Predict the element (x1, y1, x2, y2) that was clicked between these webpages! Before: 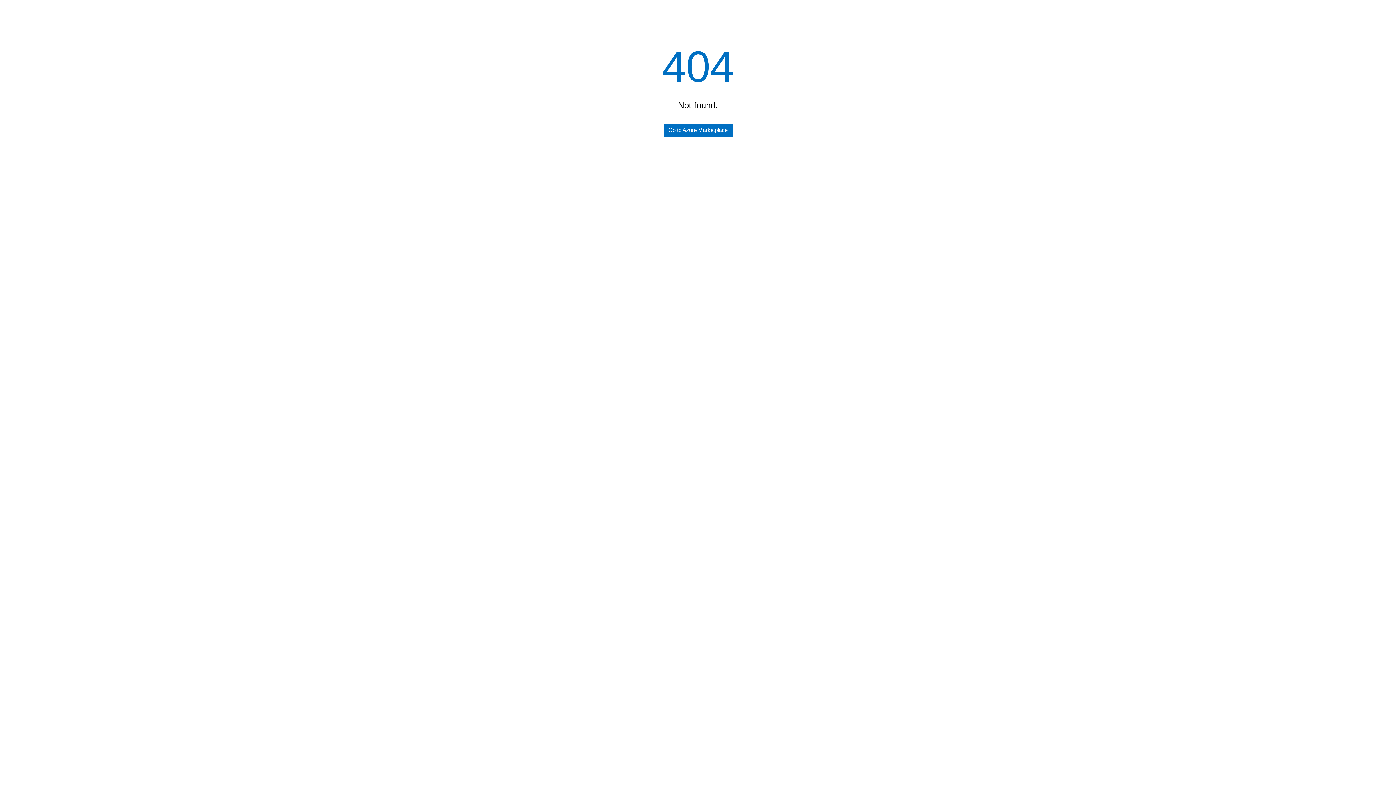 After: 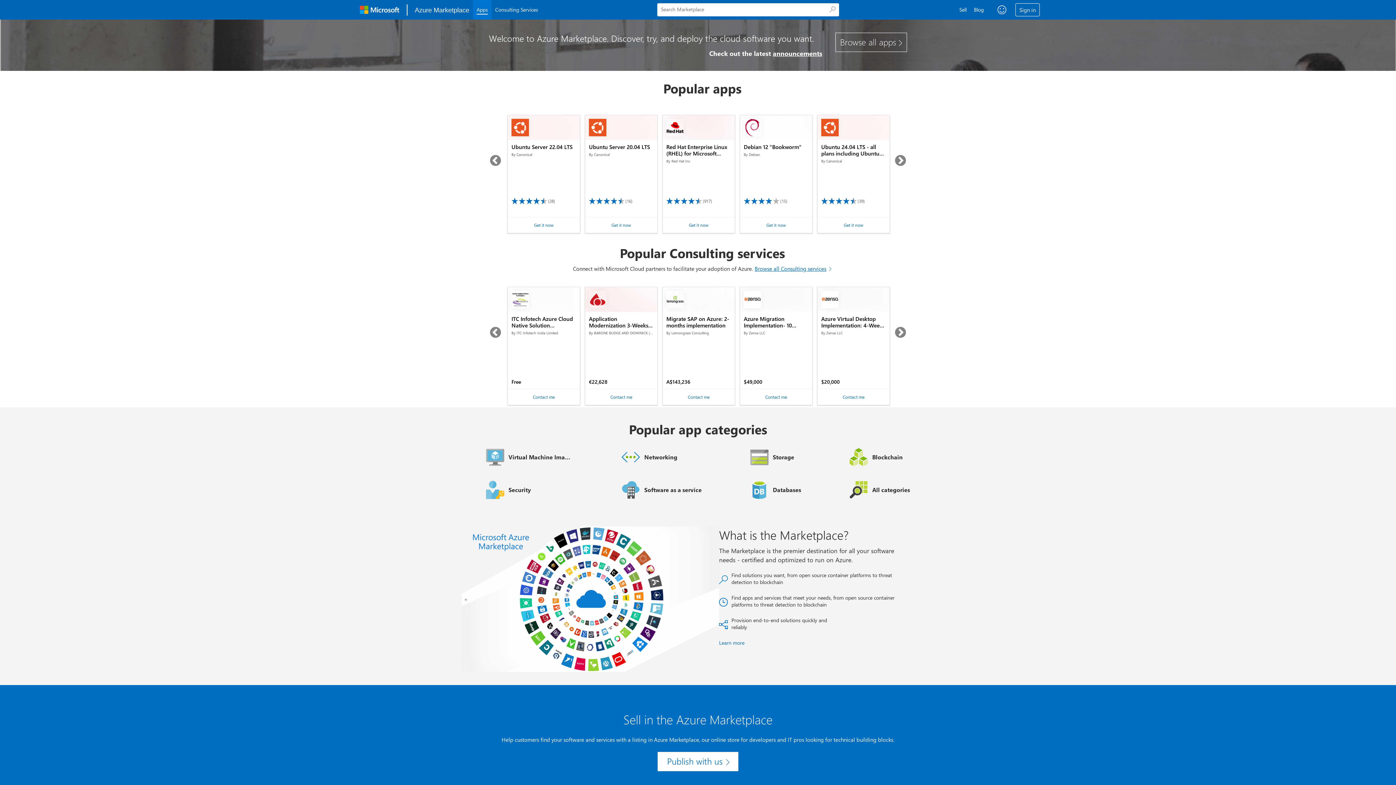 Action: bbox: (663, 123, 732, 136) label: Go to Azure Marketplace